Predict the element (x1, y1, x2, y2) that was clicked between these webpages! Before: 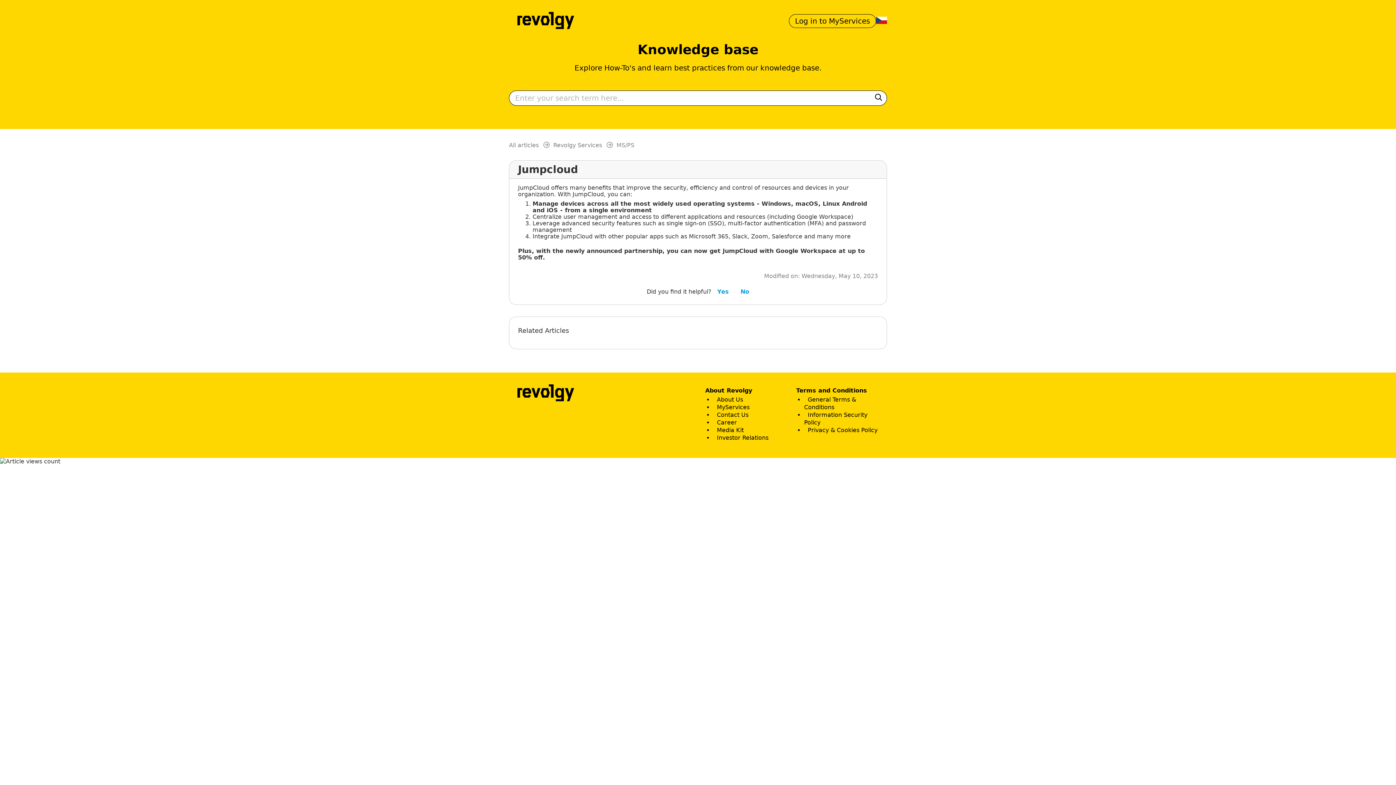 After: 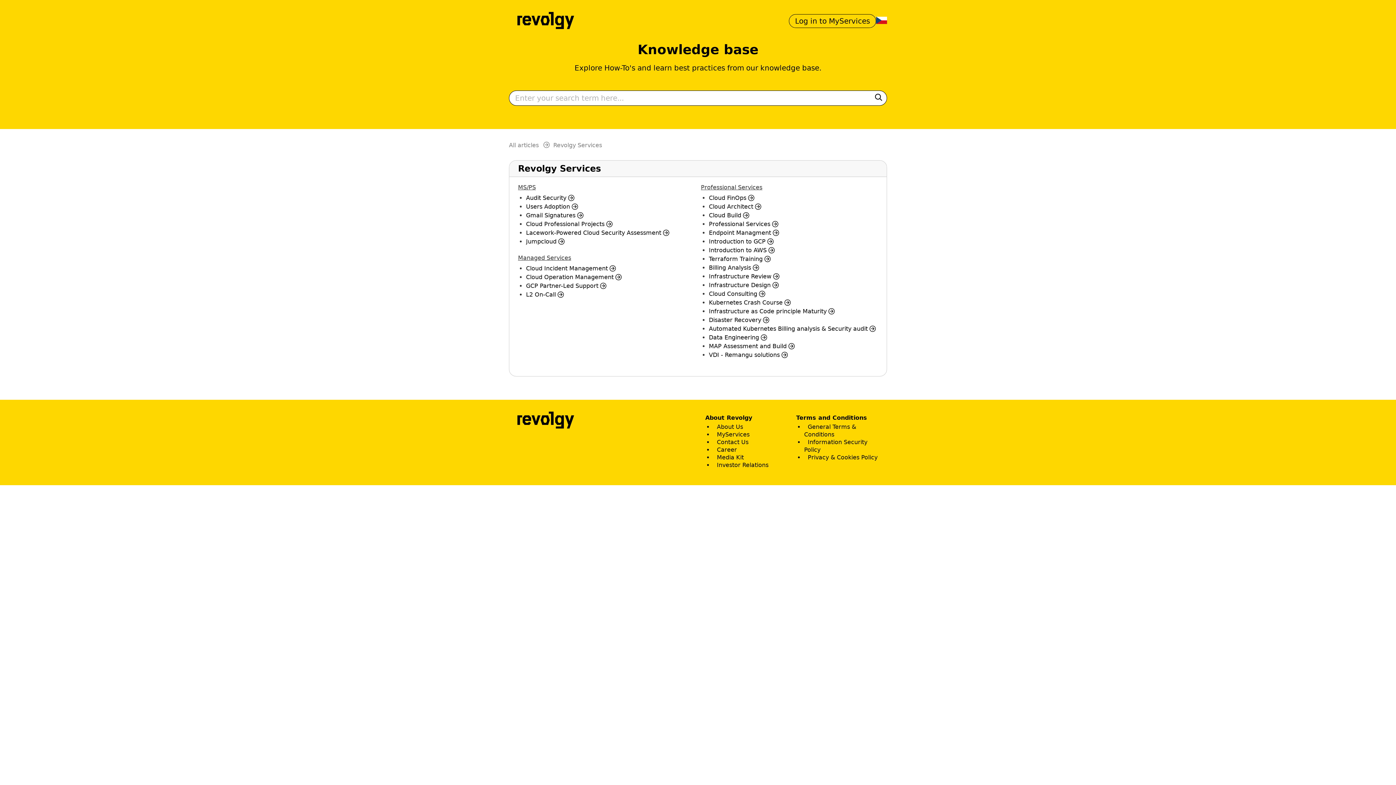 Action: label: Revolgy Services bbox: (543, 141, 602, 148)